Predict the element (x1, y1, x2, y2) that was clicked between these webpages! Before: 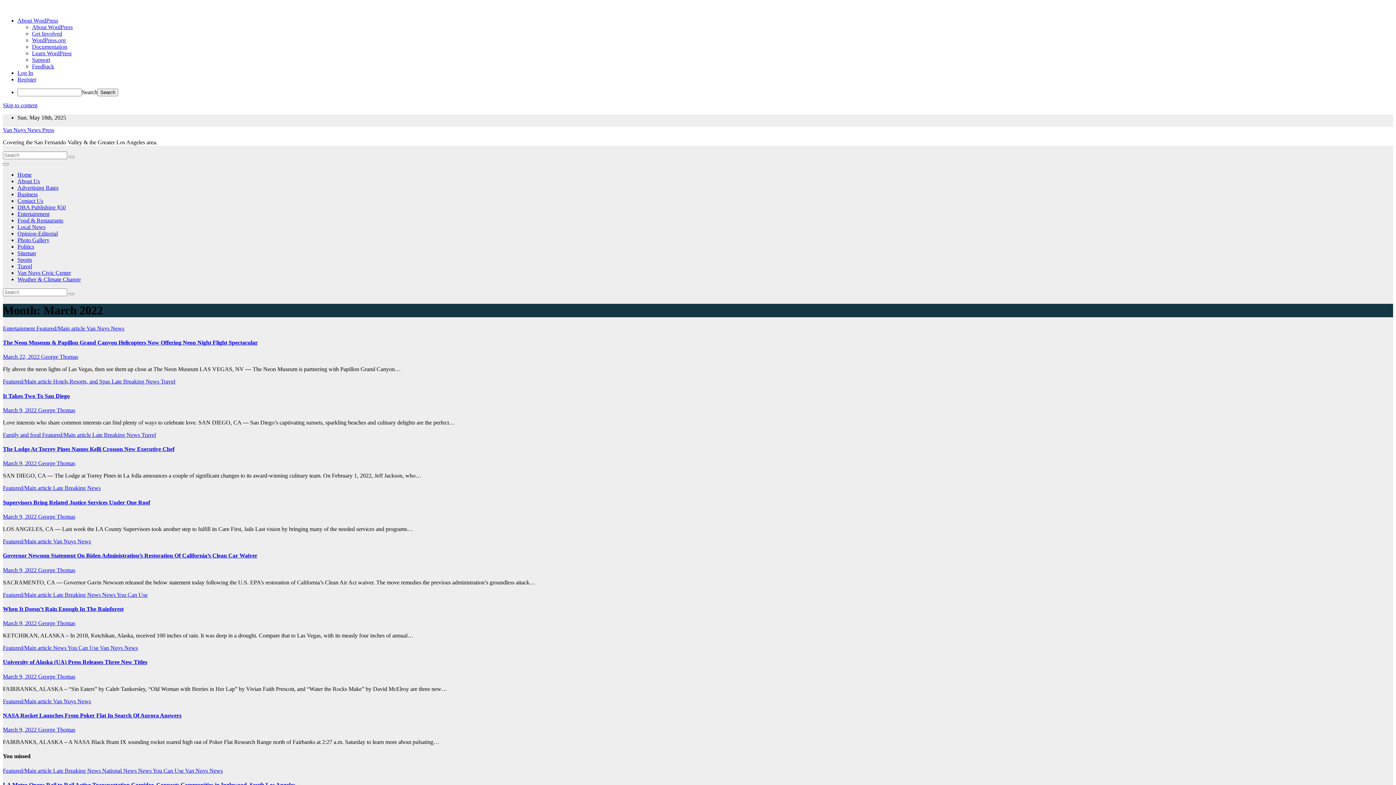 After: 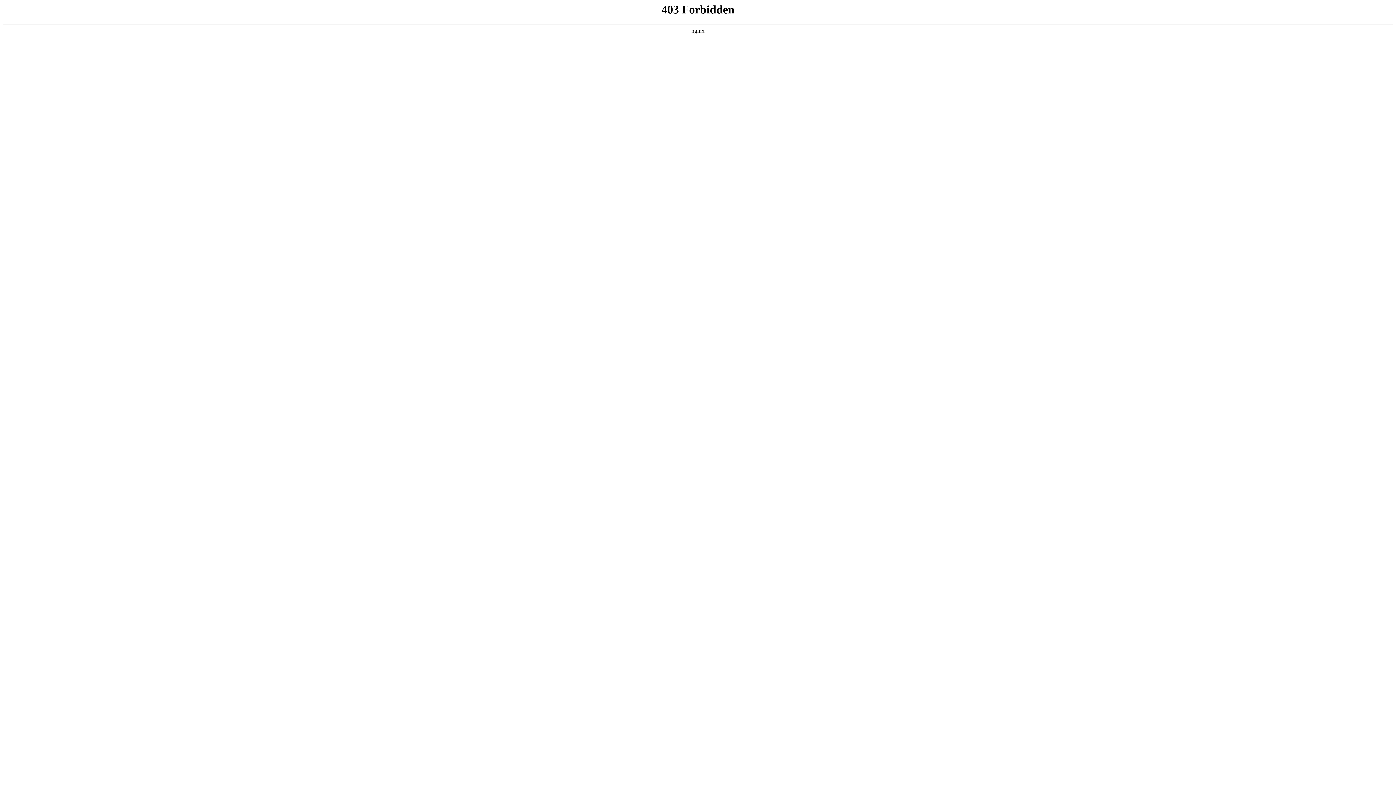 Action: label: Documentation bbox: (32, 43, 67, 49)